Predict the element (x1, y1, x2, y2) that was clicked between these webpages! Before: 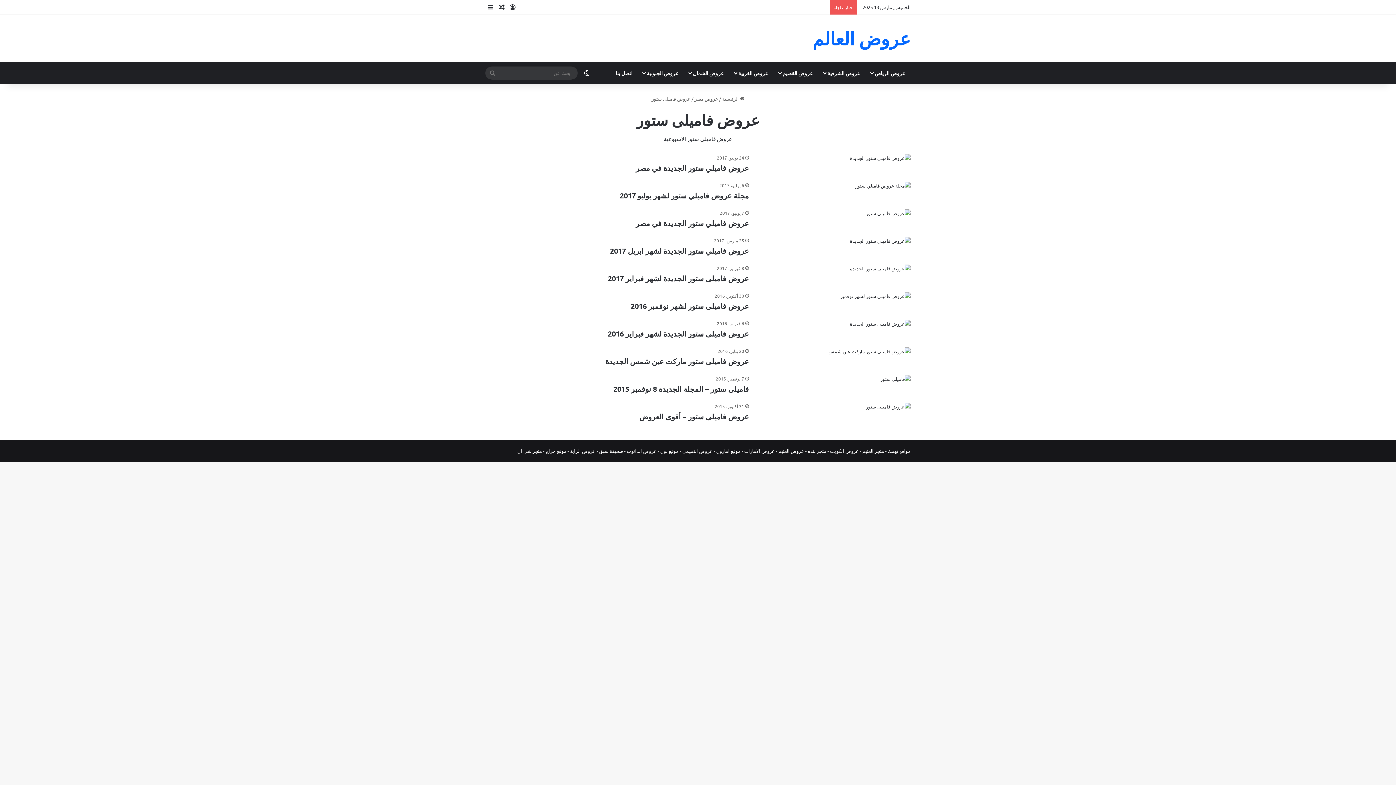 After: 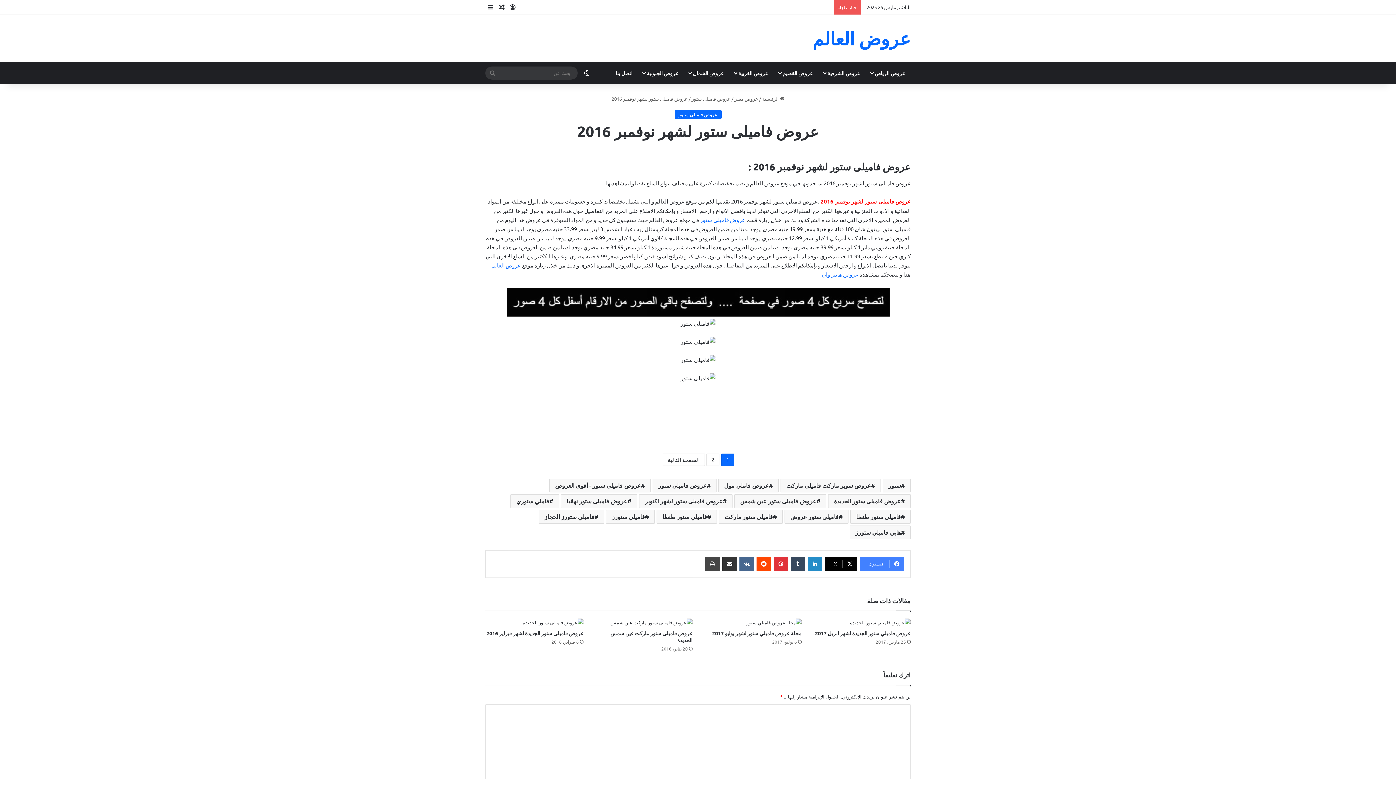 Action: bbox: (758, 292, 910, 300) label: عروض فاميلى ستور لشهر نوفمبر 2016